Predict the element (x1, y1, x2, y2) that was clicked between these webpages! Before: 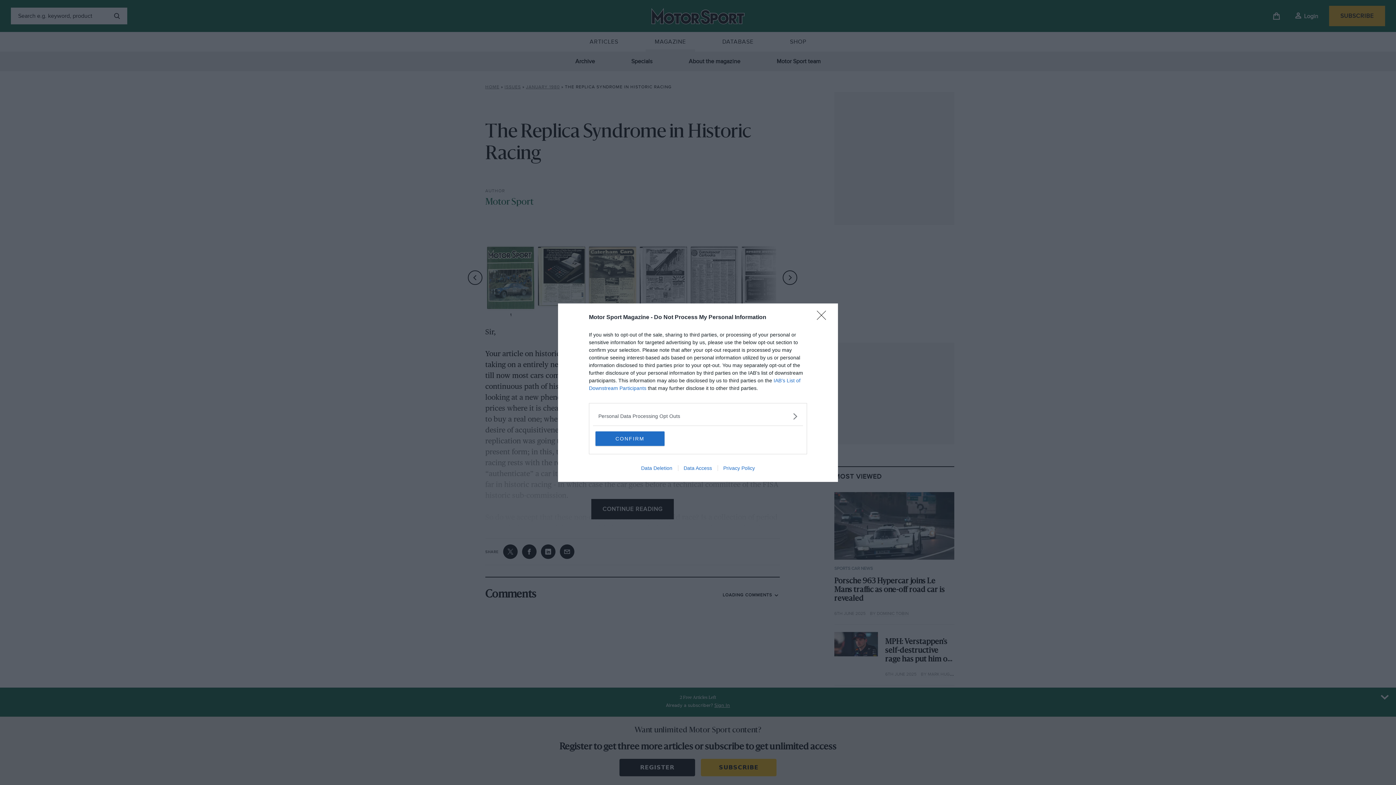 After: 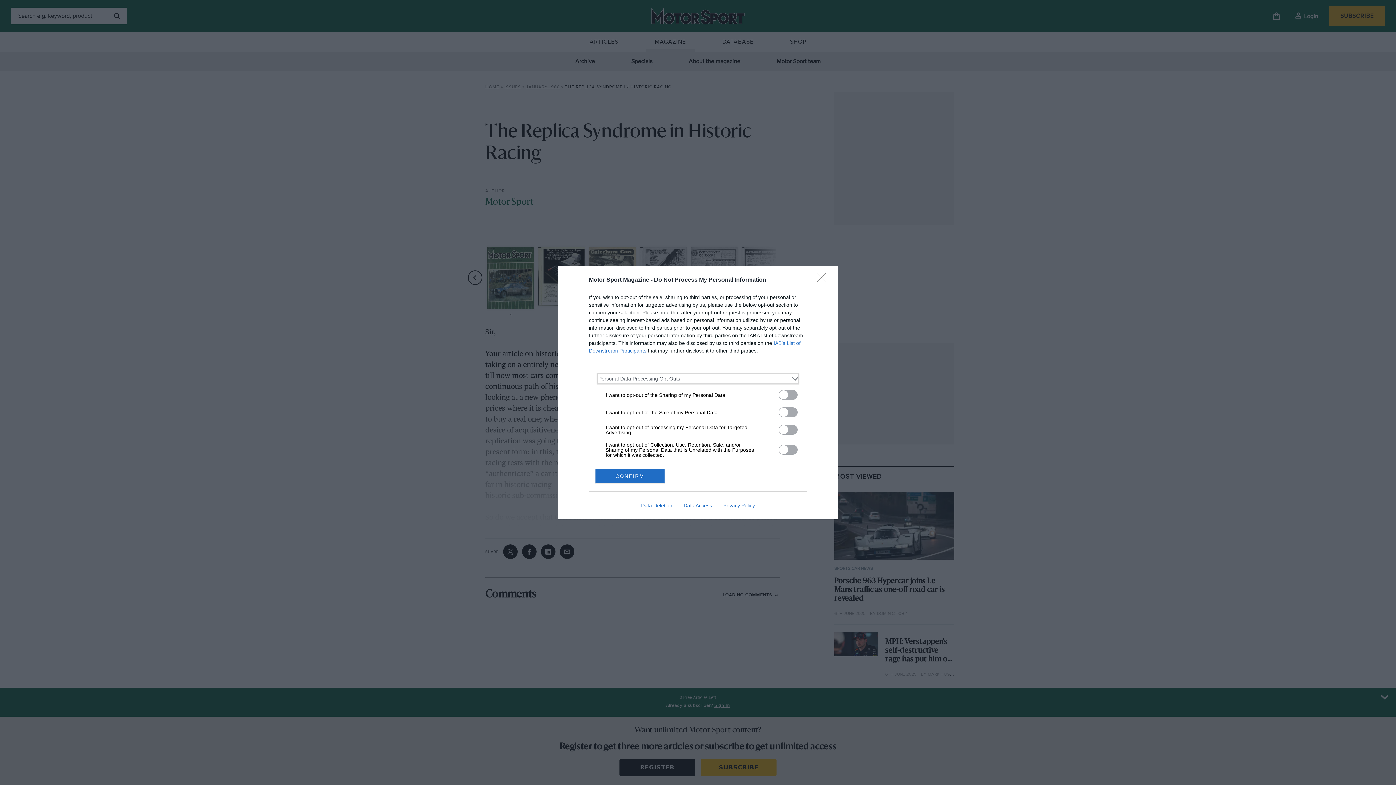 Action: label: Opt-Outs bbox: (598, 412, 797, 420)